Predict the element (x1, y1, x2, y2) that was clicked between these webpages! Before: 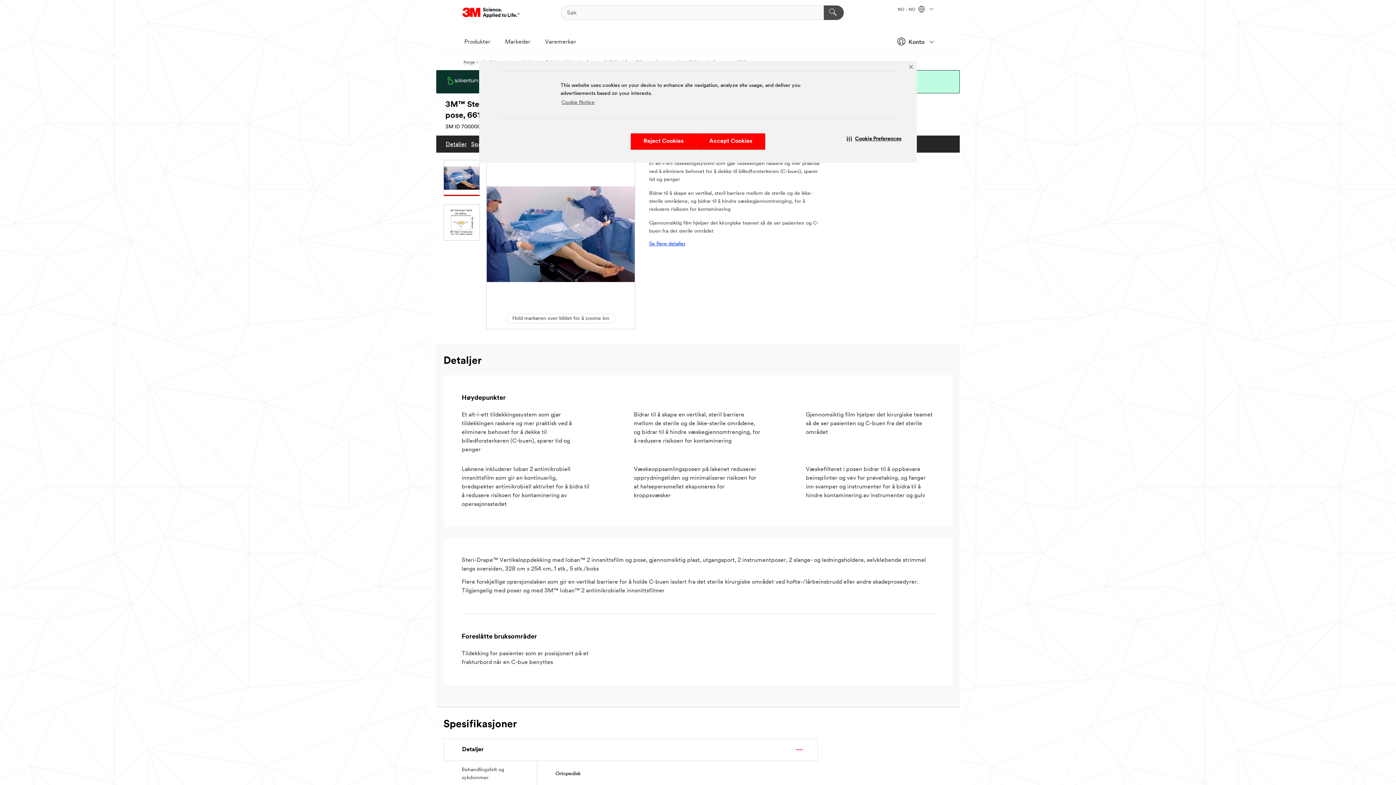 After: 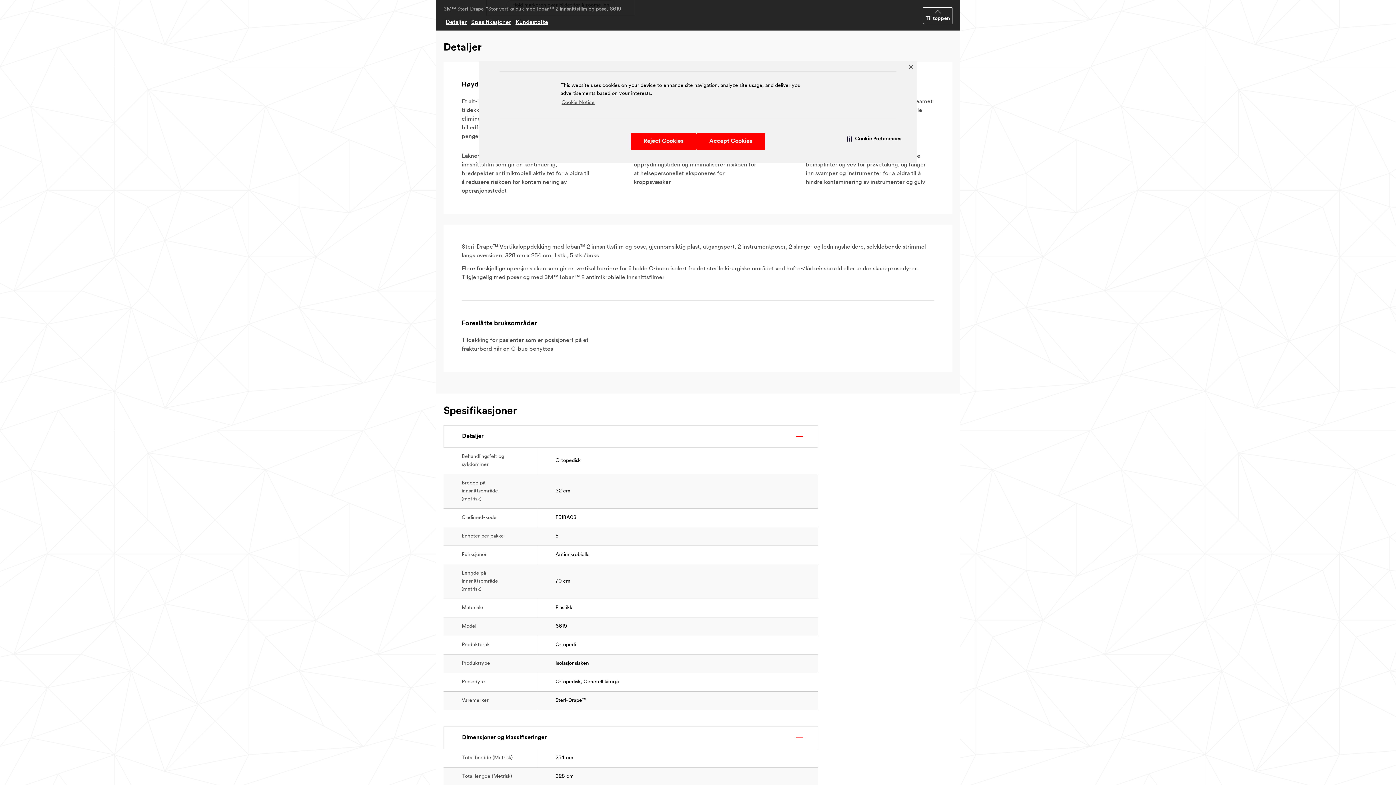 Action: label: Detaljer bbox: (443, 139, 469, 149)